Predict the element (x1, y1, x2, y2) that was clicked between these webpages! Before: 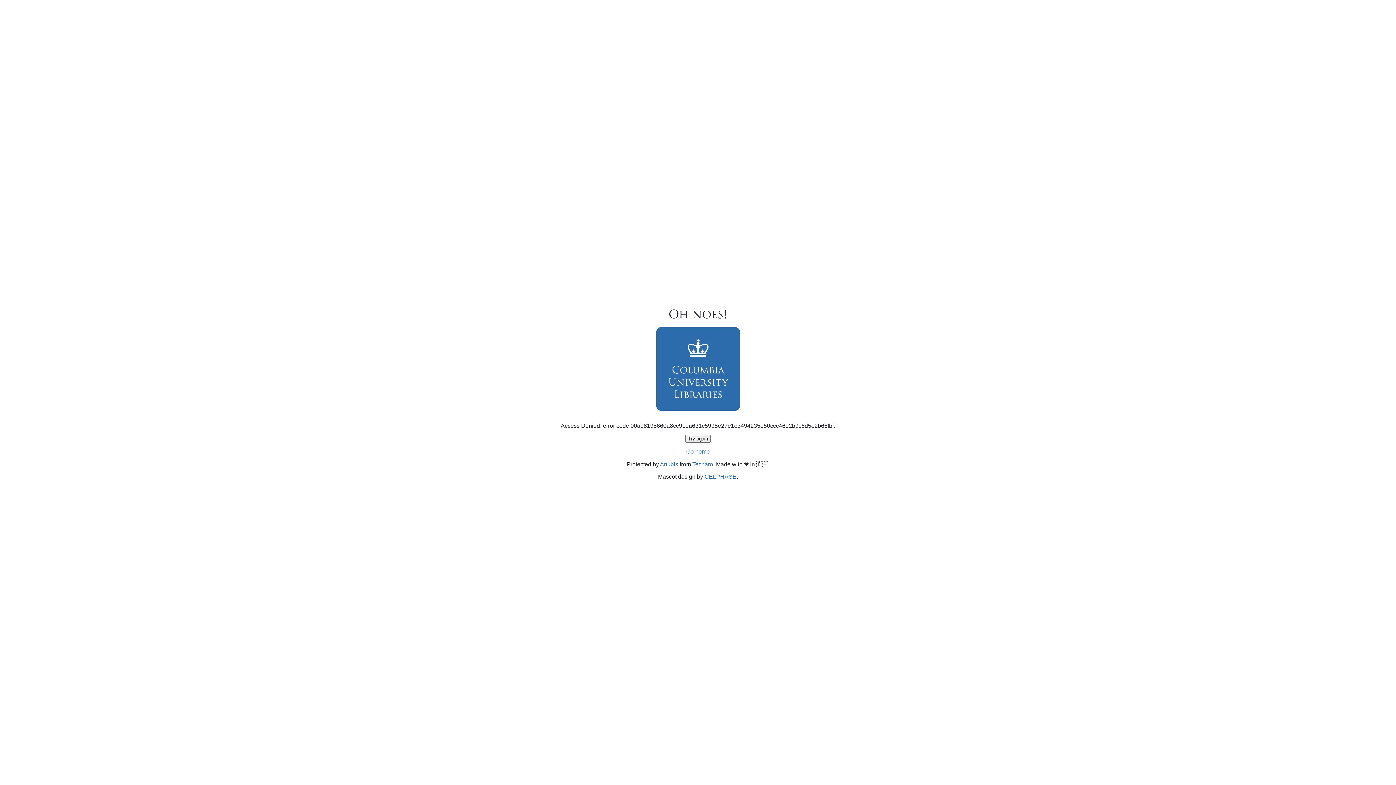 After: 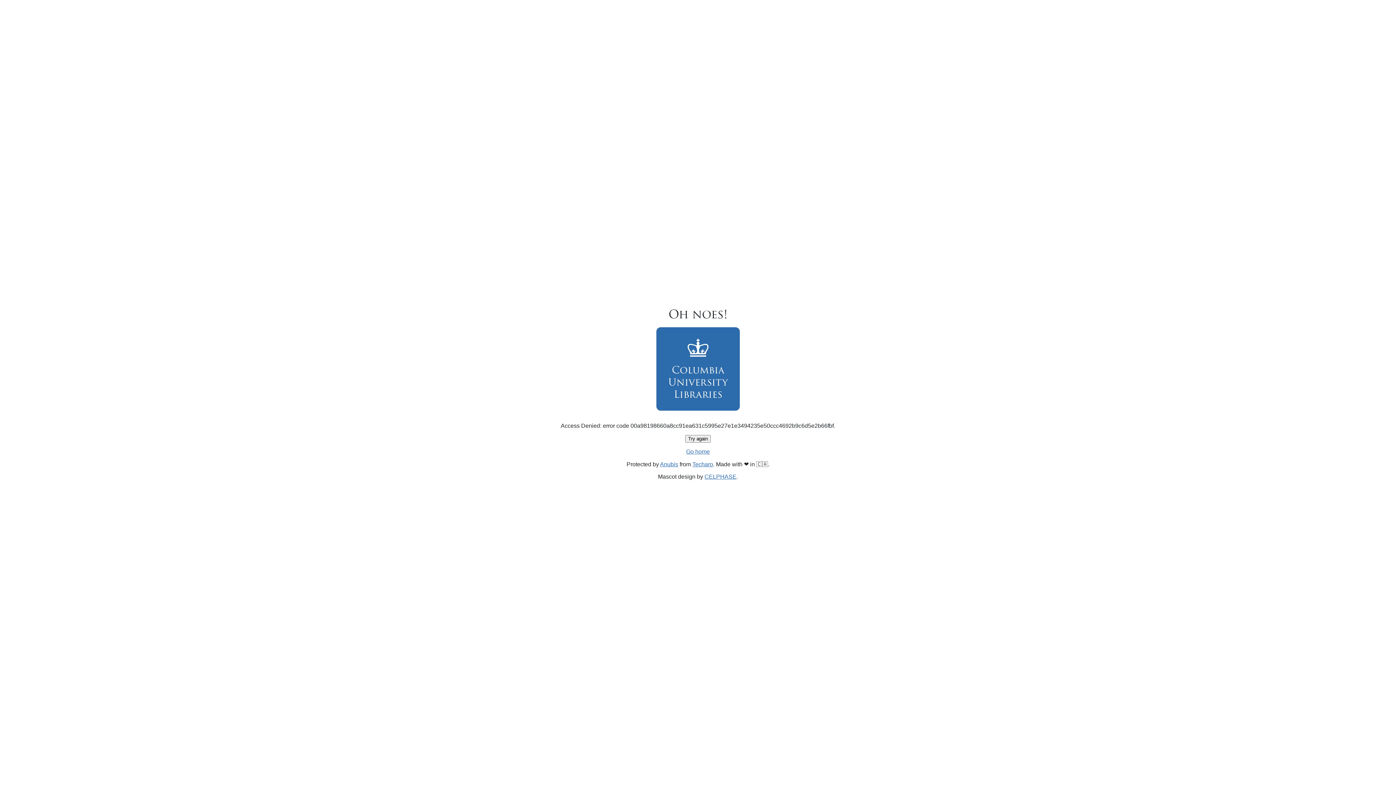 Action: bbox: (686, 448, 710, 454) label: Go home